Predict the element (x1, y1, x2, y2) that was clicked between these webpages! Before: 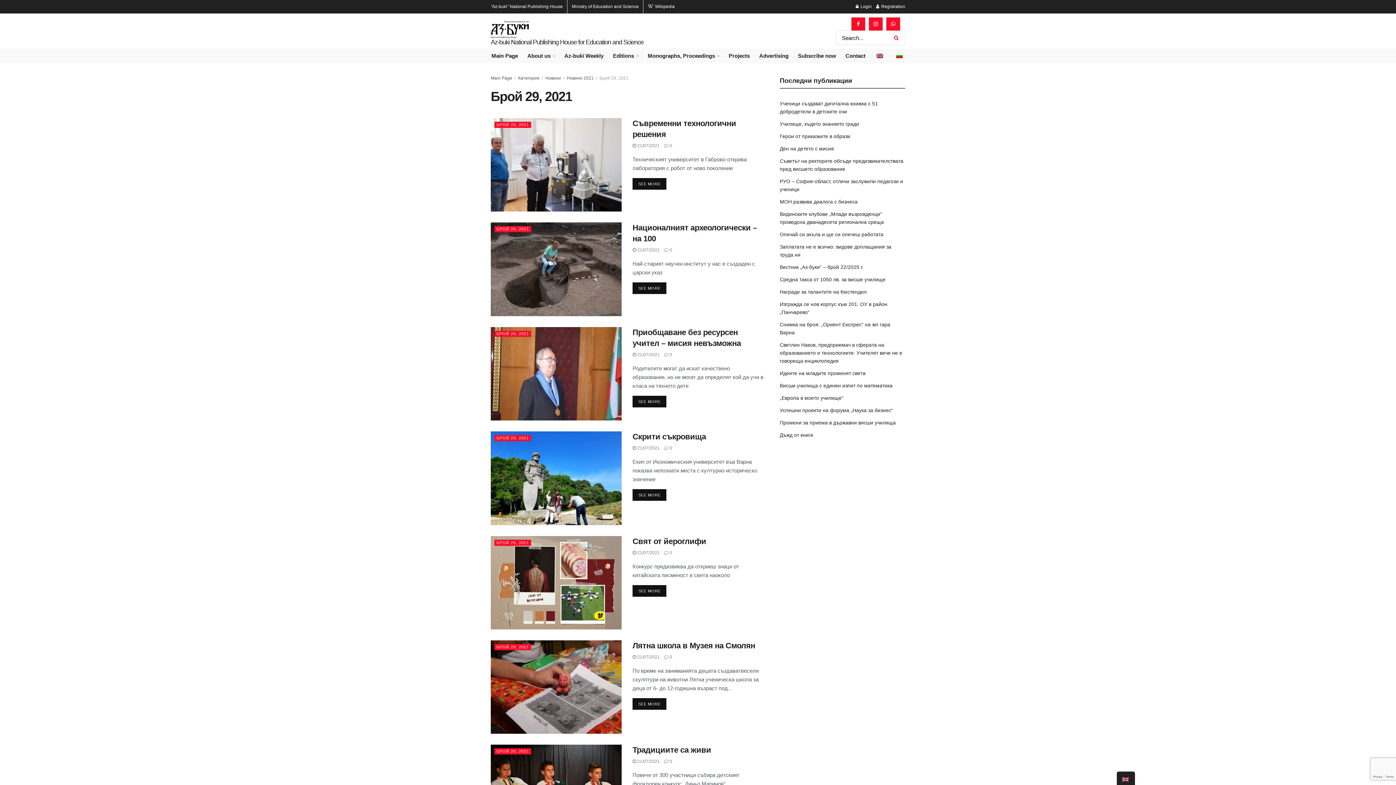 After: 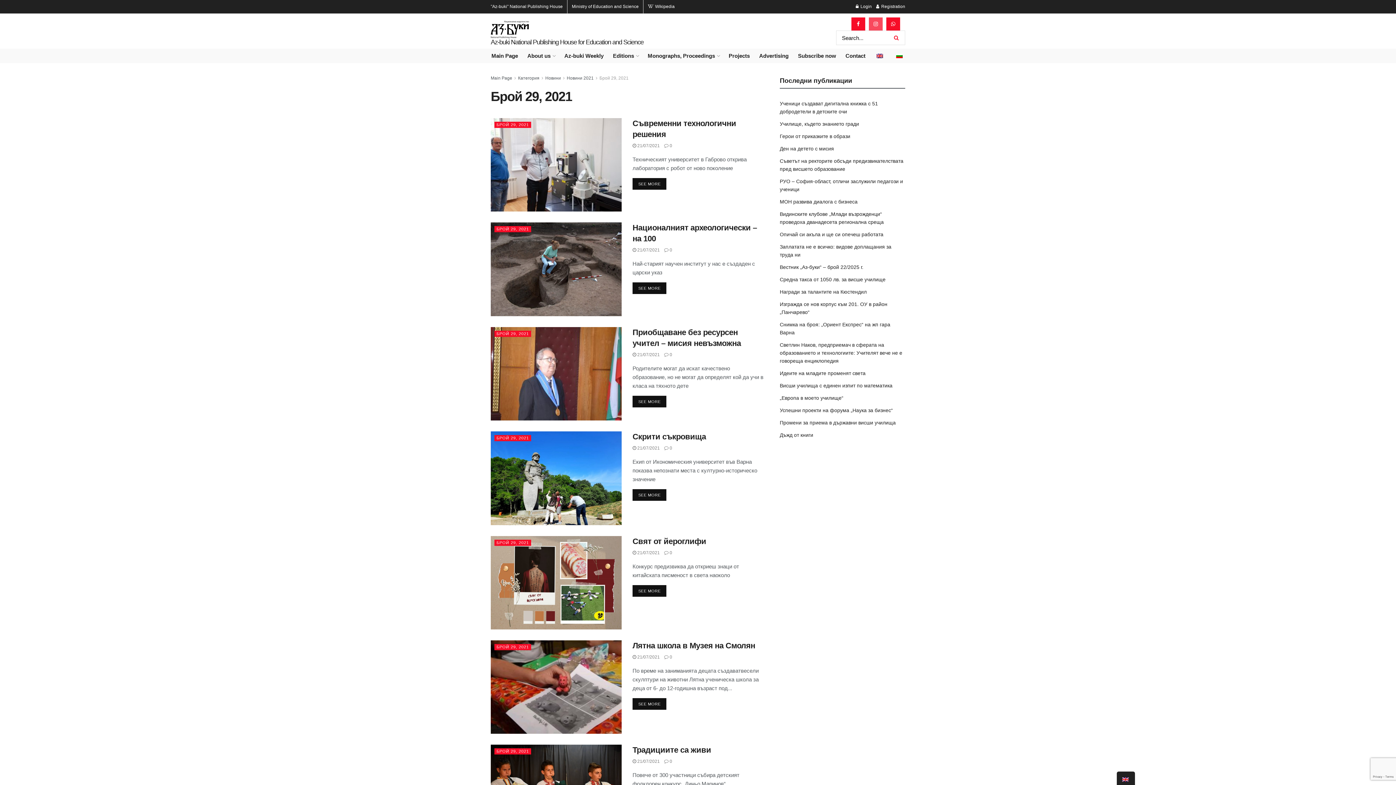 Action: bbox: (869, 17, 882, 30)